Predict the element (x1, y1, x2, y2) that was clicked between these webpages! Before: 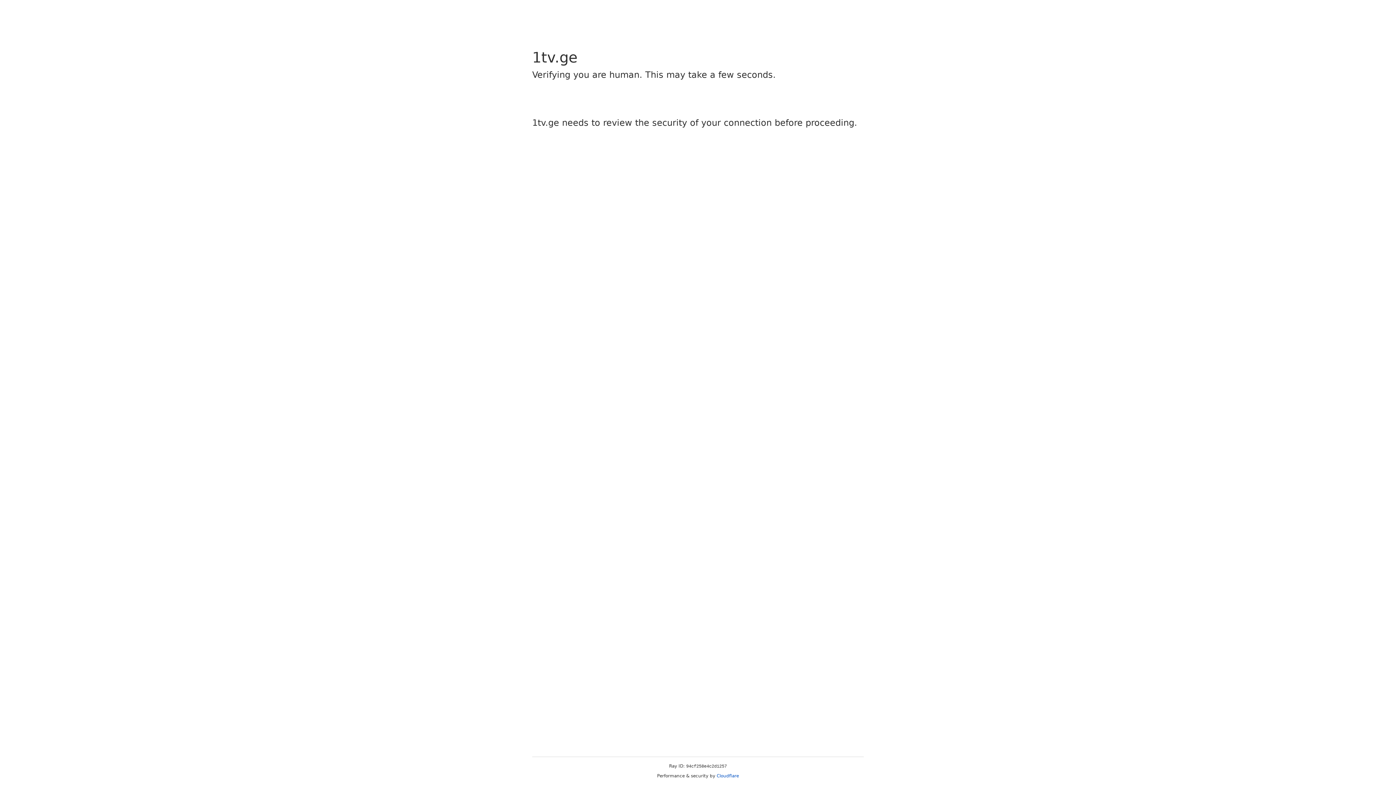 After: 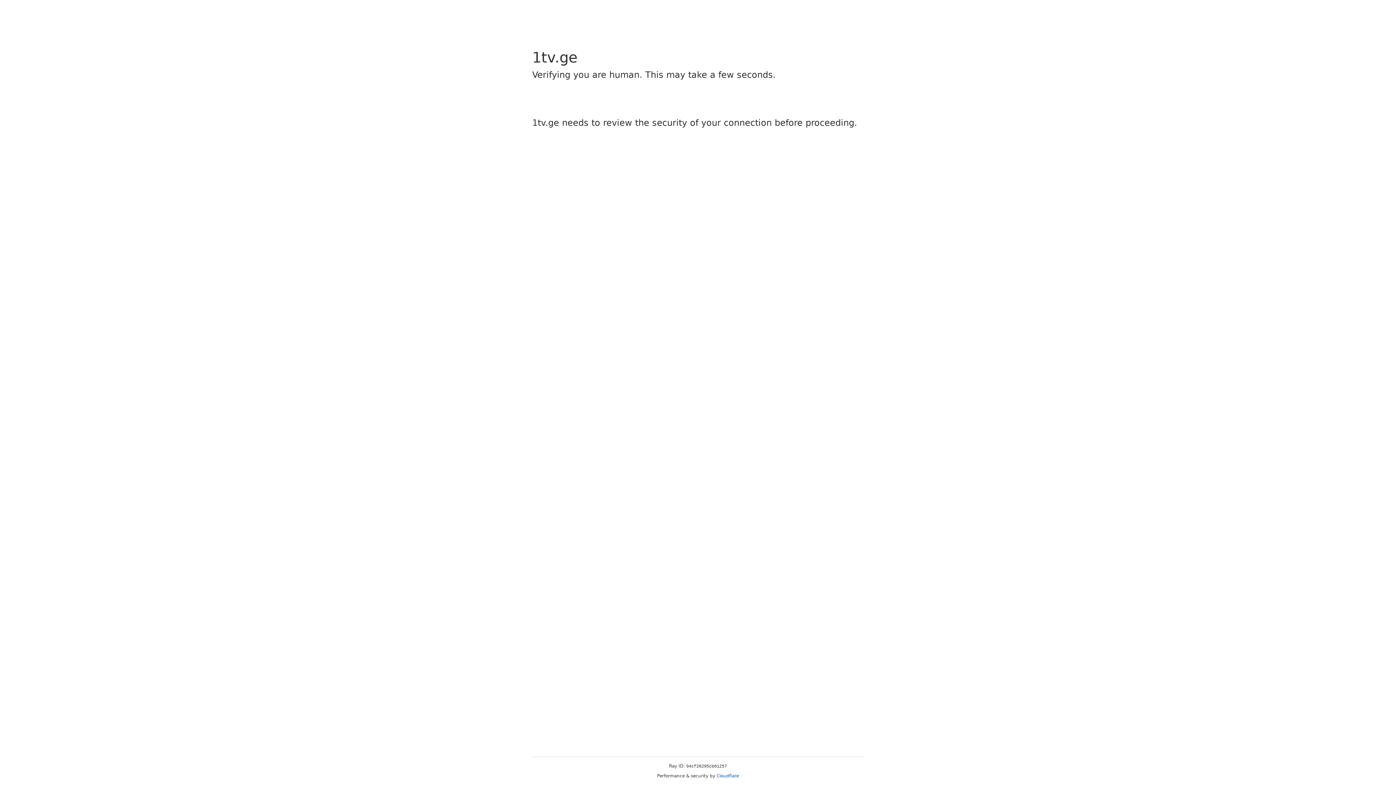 Action: bbox: (716, 773, 739, 778) label: Cloudflare